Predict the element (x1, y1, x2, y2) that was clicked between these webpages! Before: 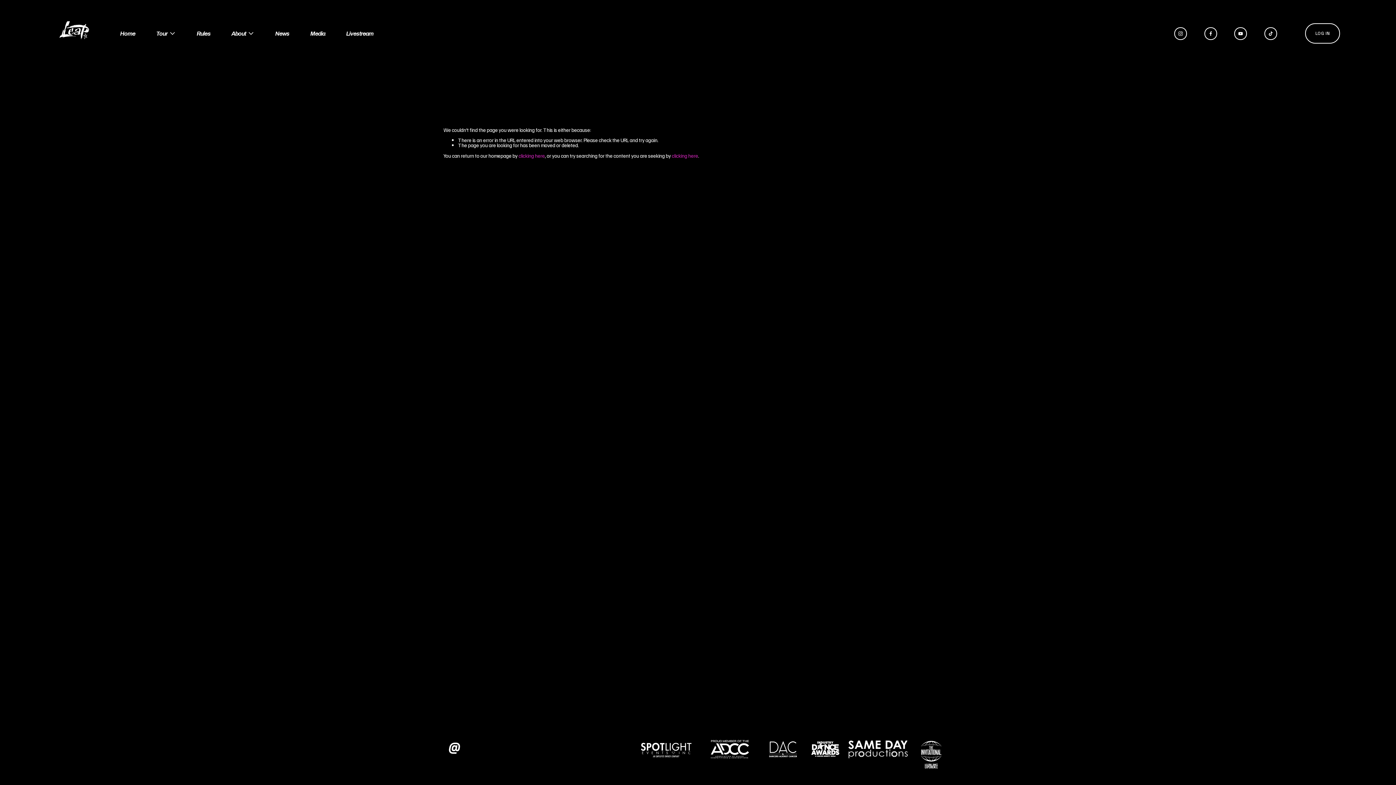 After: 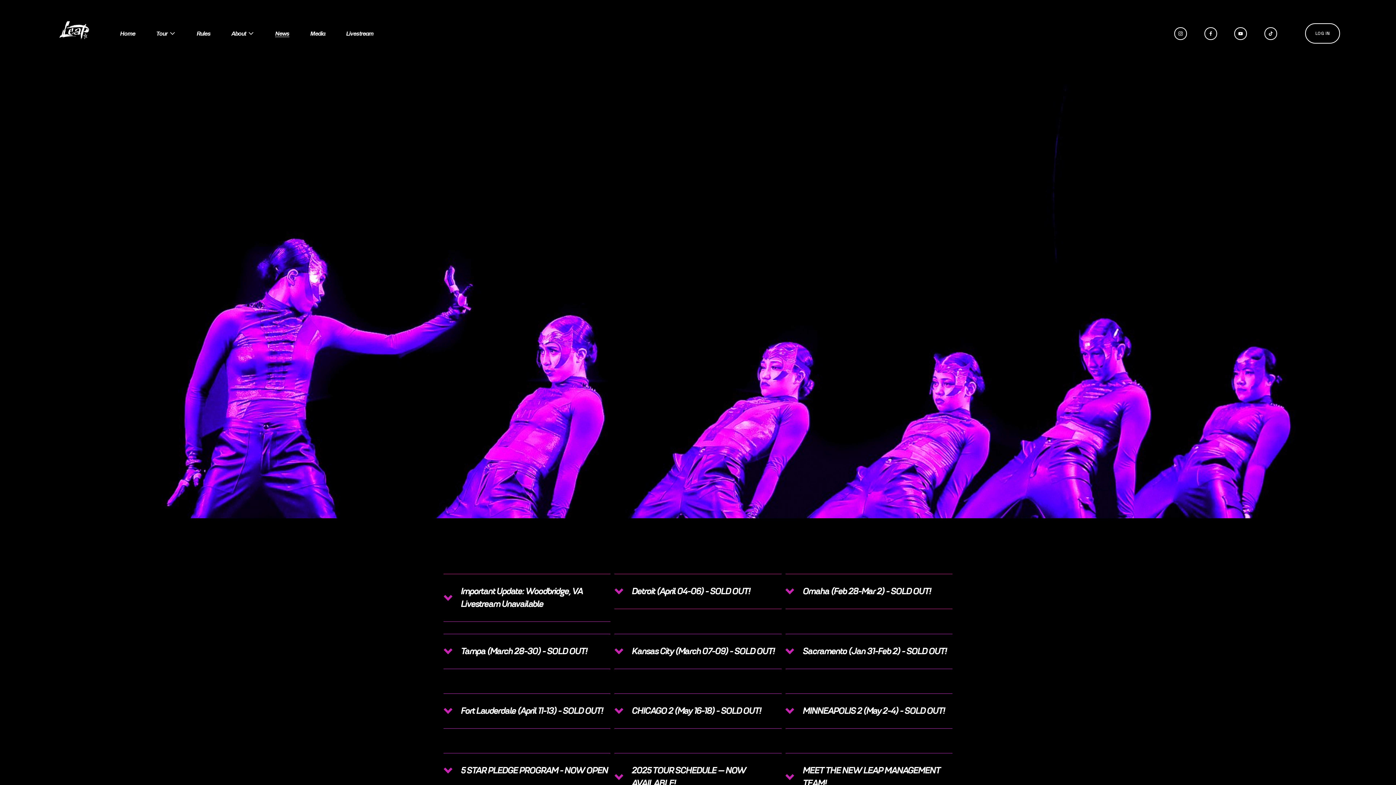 Action: label: News bbox: (275, 29, 289, 37)